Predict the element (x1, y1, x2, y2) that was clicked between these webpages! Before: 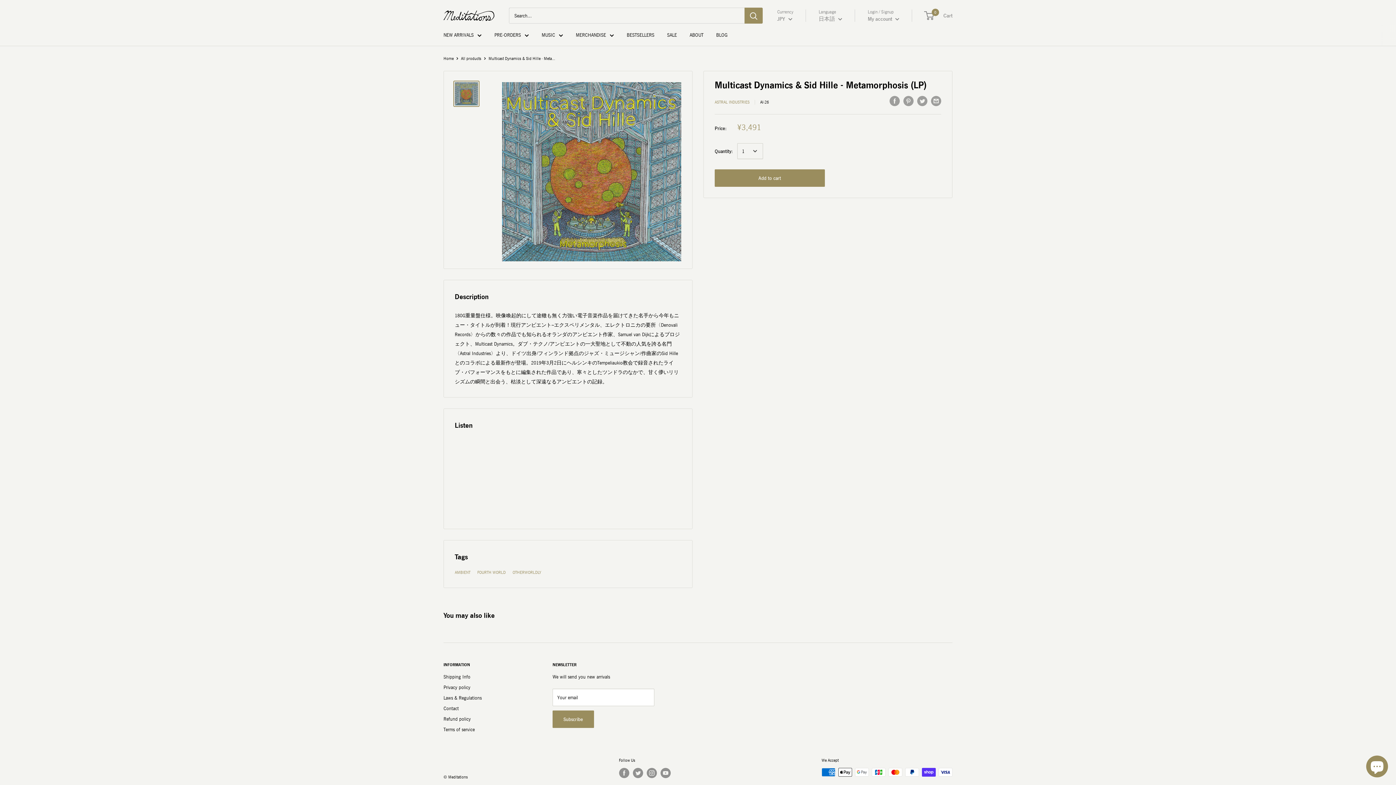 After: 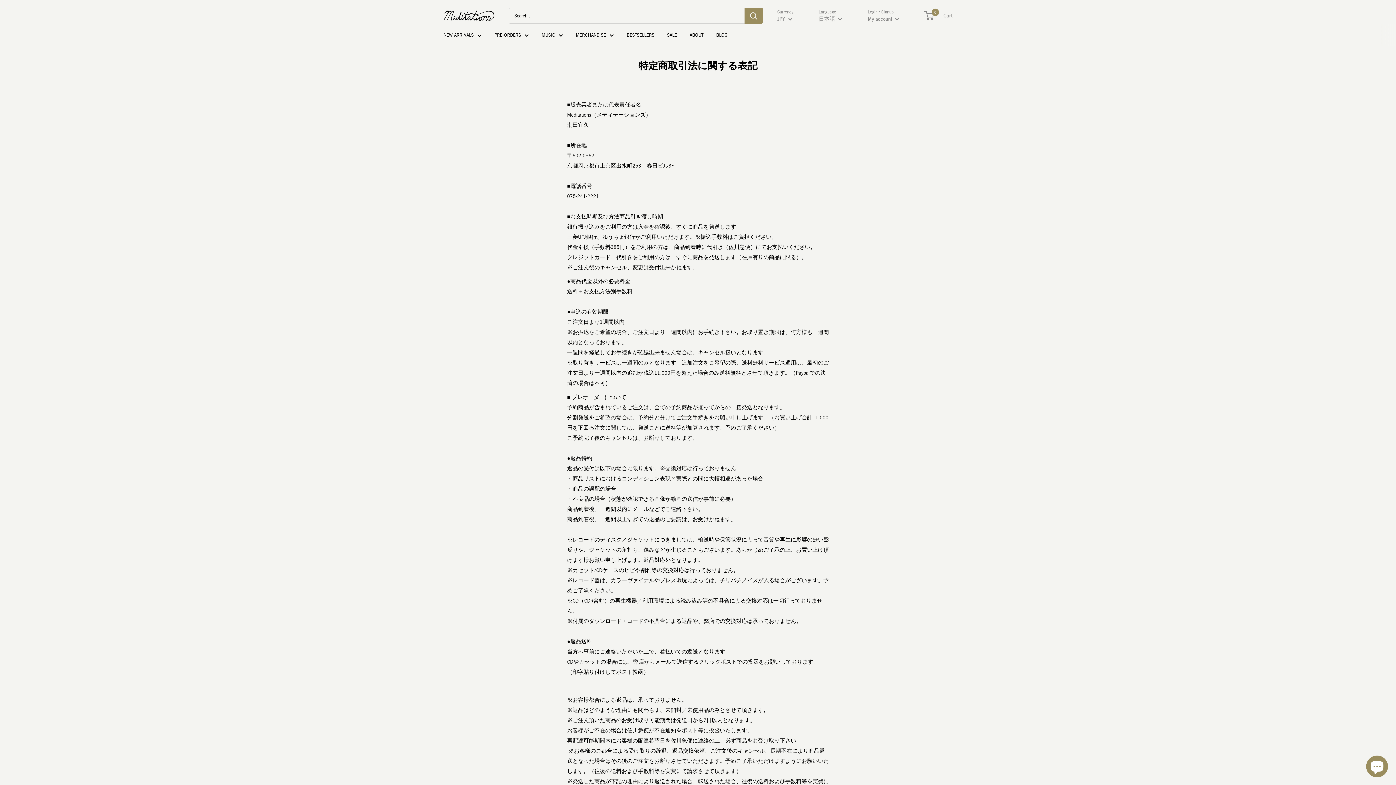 Action: label: Laws & Regulations bbox: (443, 692, 527, 703)